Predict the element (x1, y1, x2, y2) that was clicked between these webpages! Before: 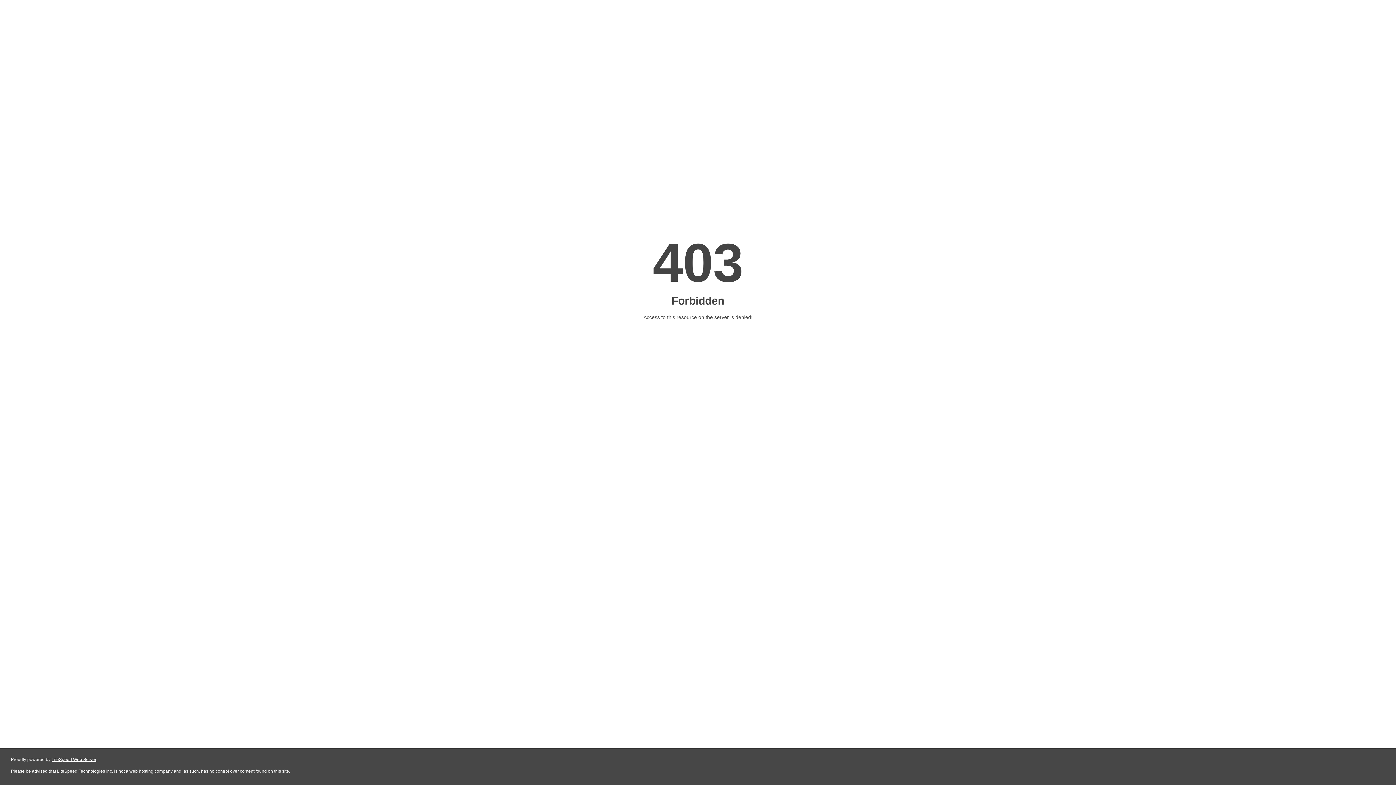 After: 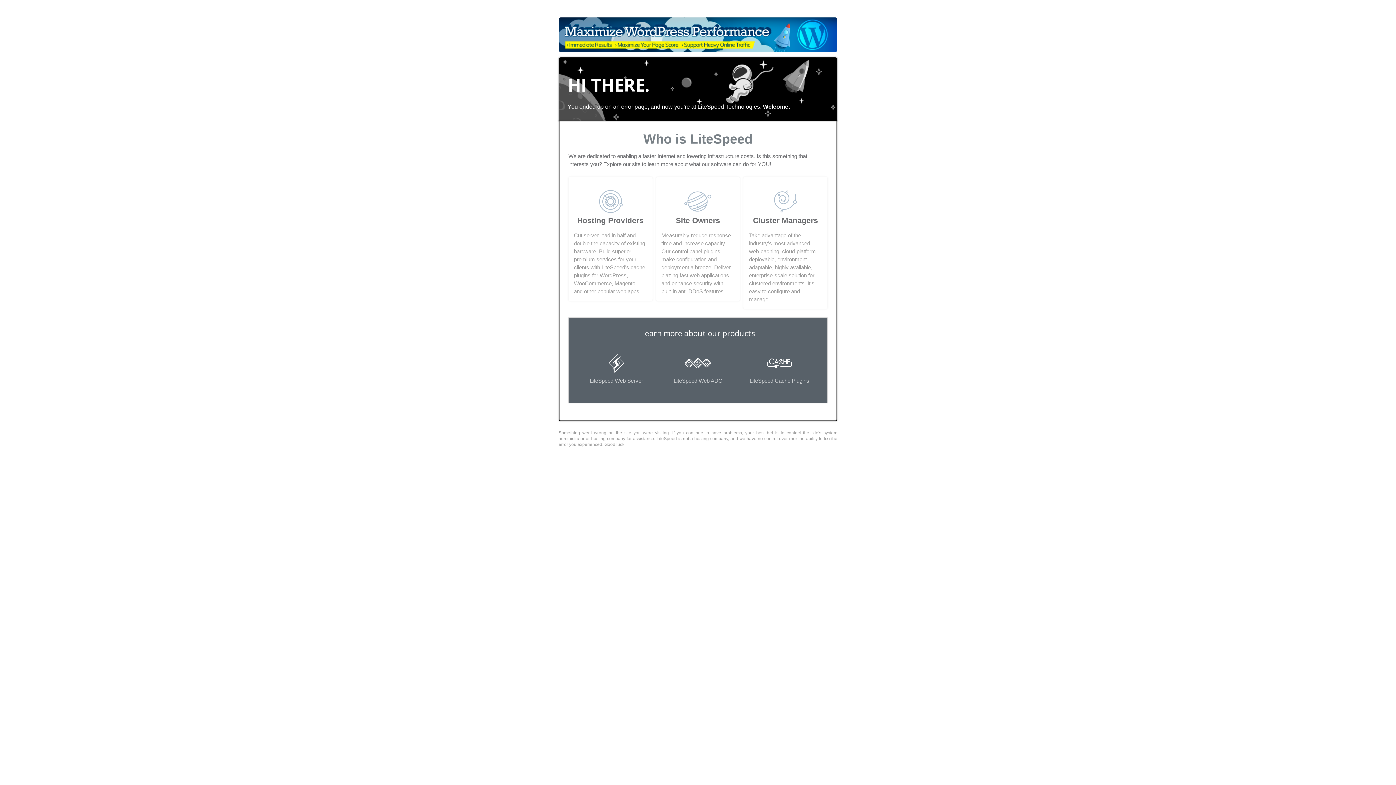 Action: label: LiteSpeed Web Server bbox: (51, 757, 96, 762)